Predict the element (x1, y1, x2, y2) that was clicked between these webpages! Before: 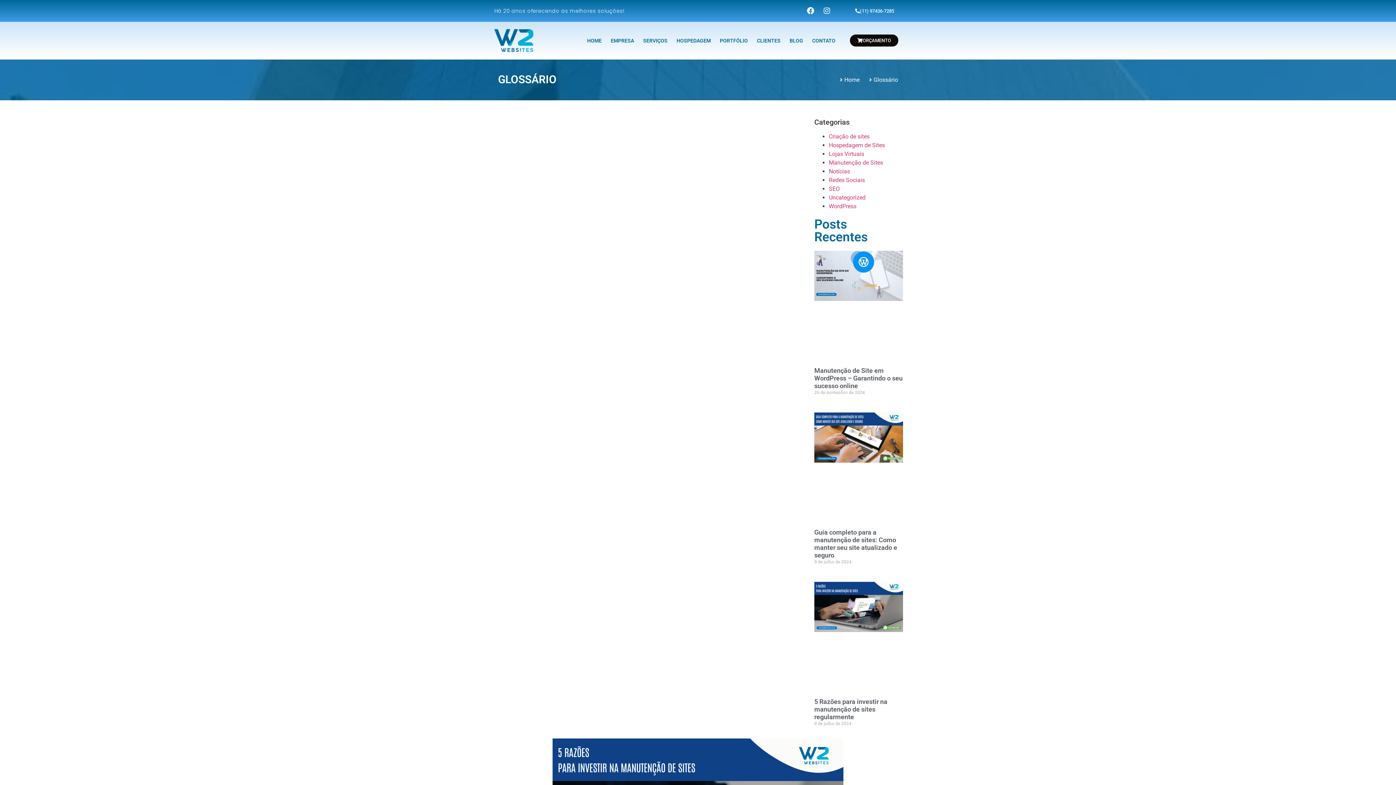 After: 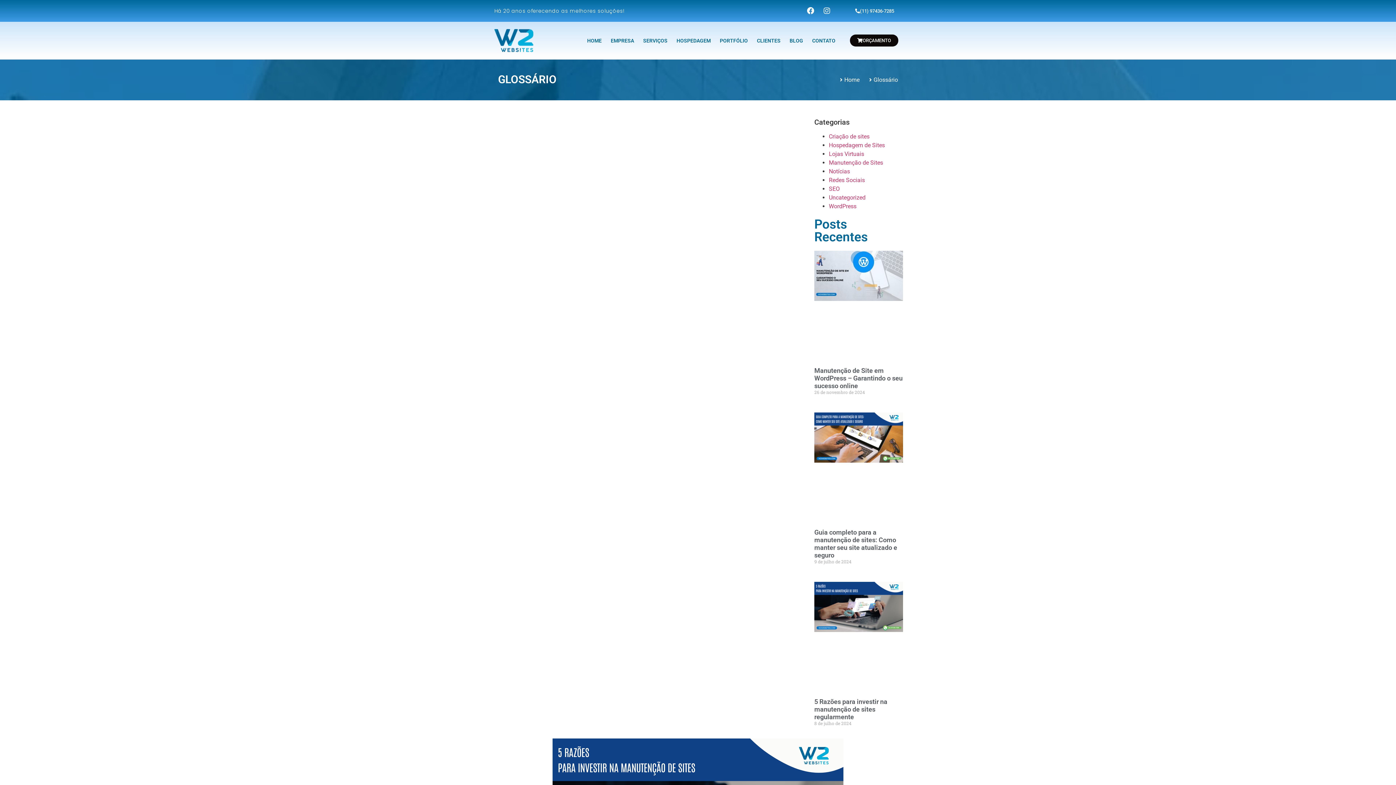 Action: label: 5 Razões para investir na manutenção de sites regularmente bbox: (814, 698, 887, 721)